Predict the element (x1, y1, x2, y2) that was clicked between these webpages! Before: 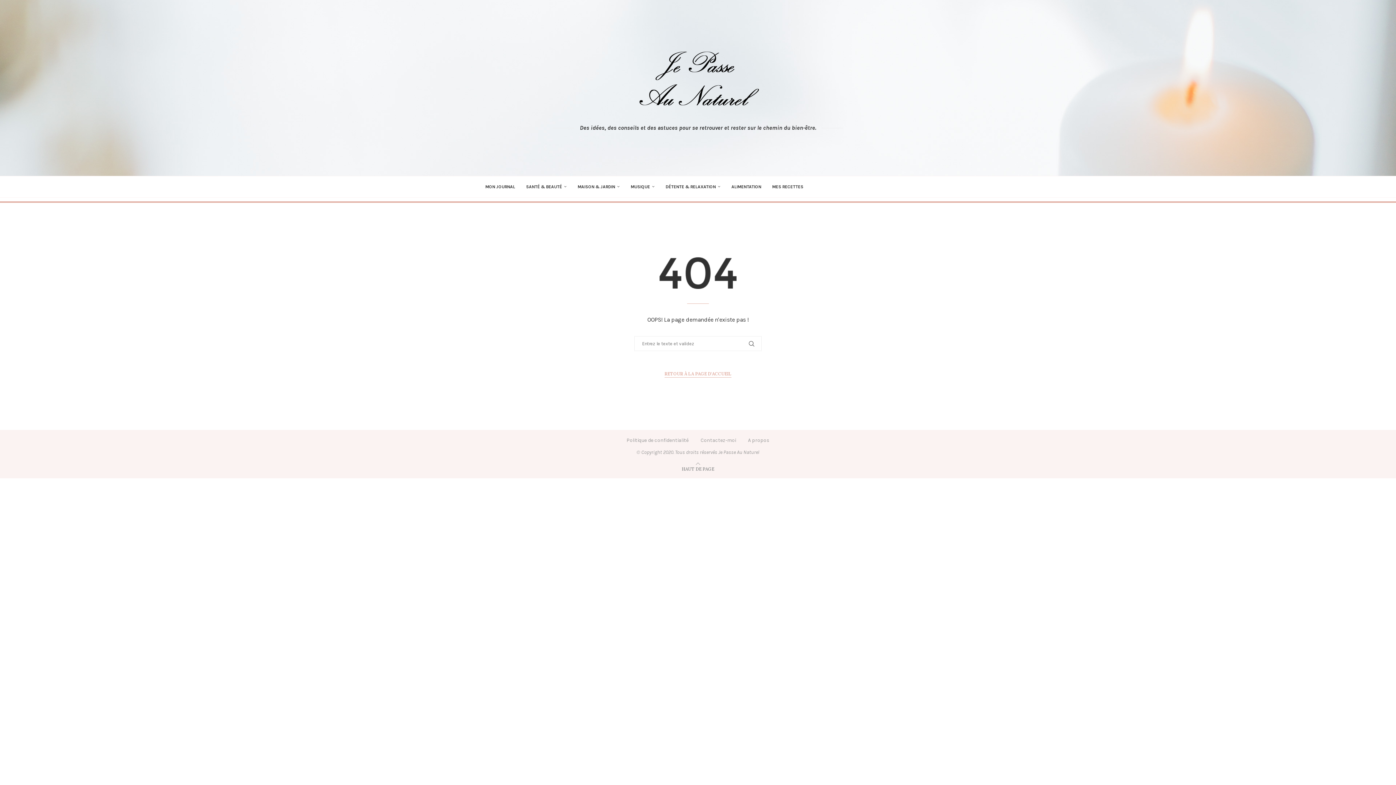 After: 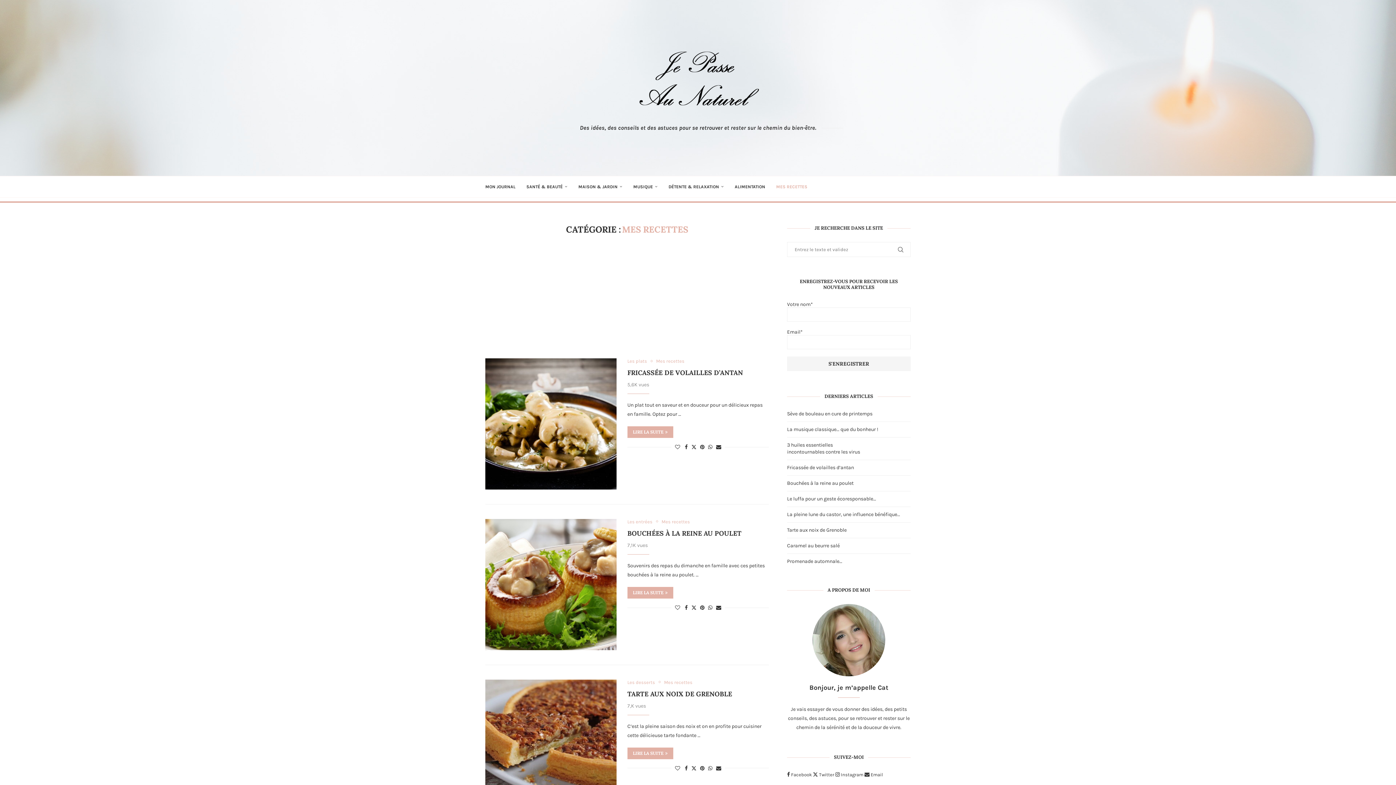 Action: label: MES RECETTES bbox: (772, 176, 803, 197)